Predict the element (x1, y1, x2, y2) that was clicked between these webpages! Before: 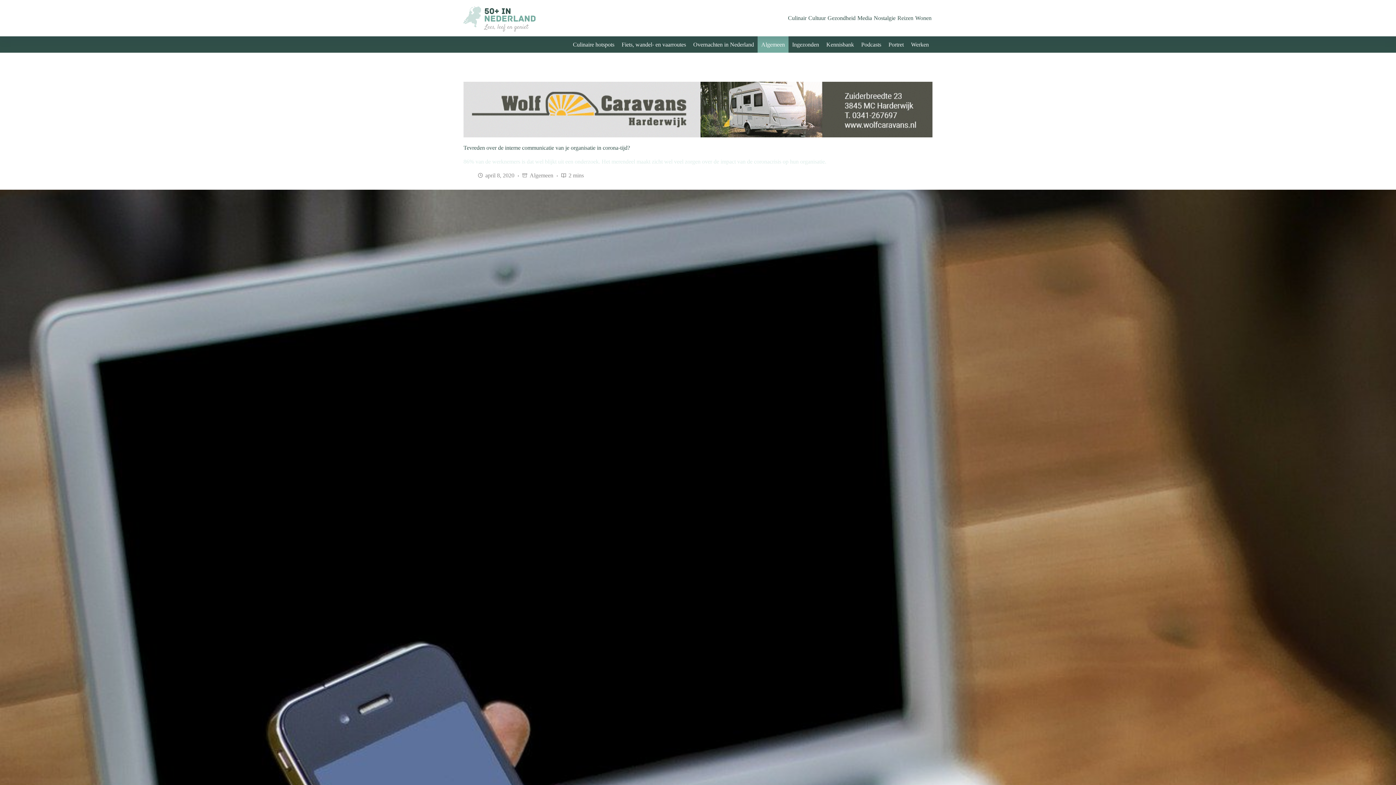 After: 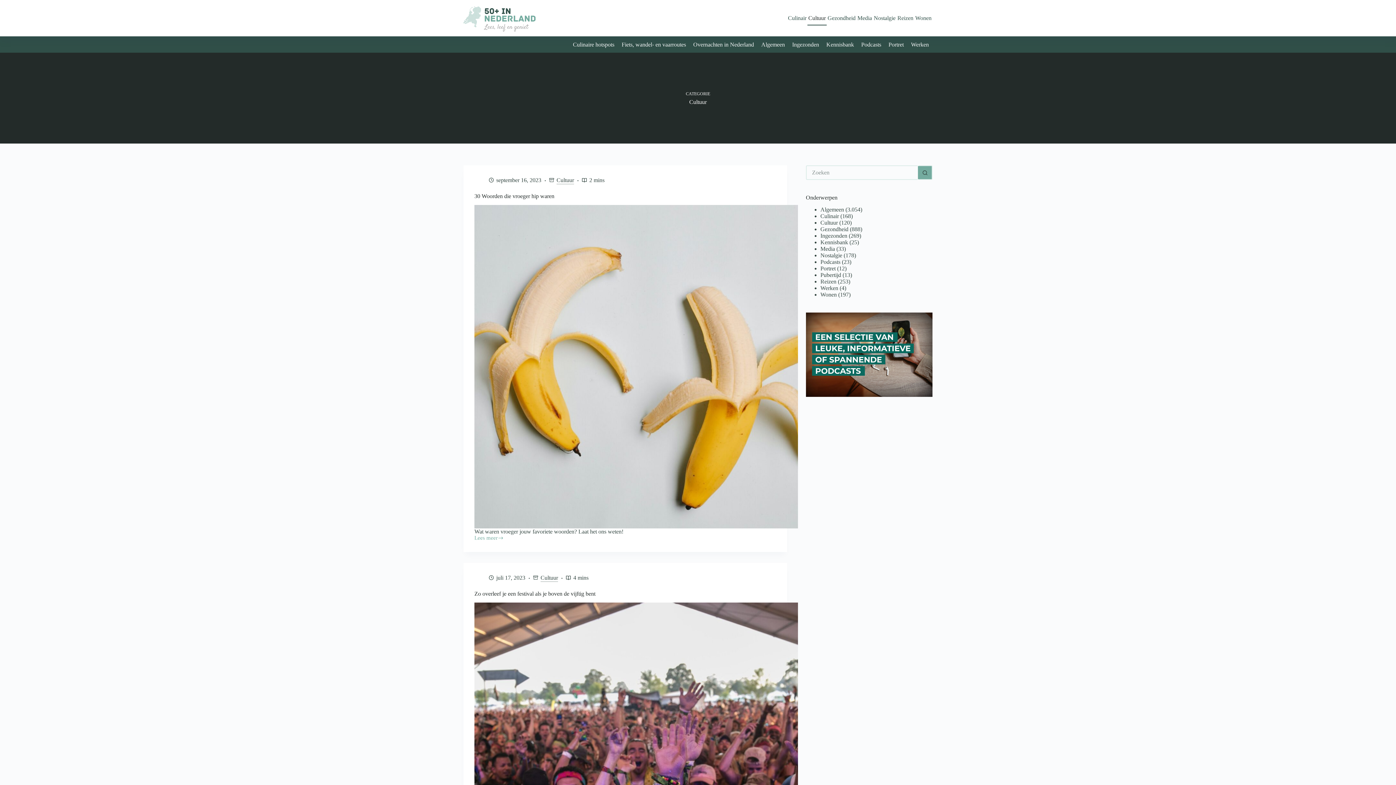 Action: bbox: (807, 10, 826, 25) label: Cultuur